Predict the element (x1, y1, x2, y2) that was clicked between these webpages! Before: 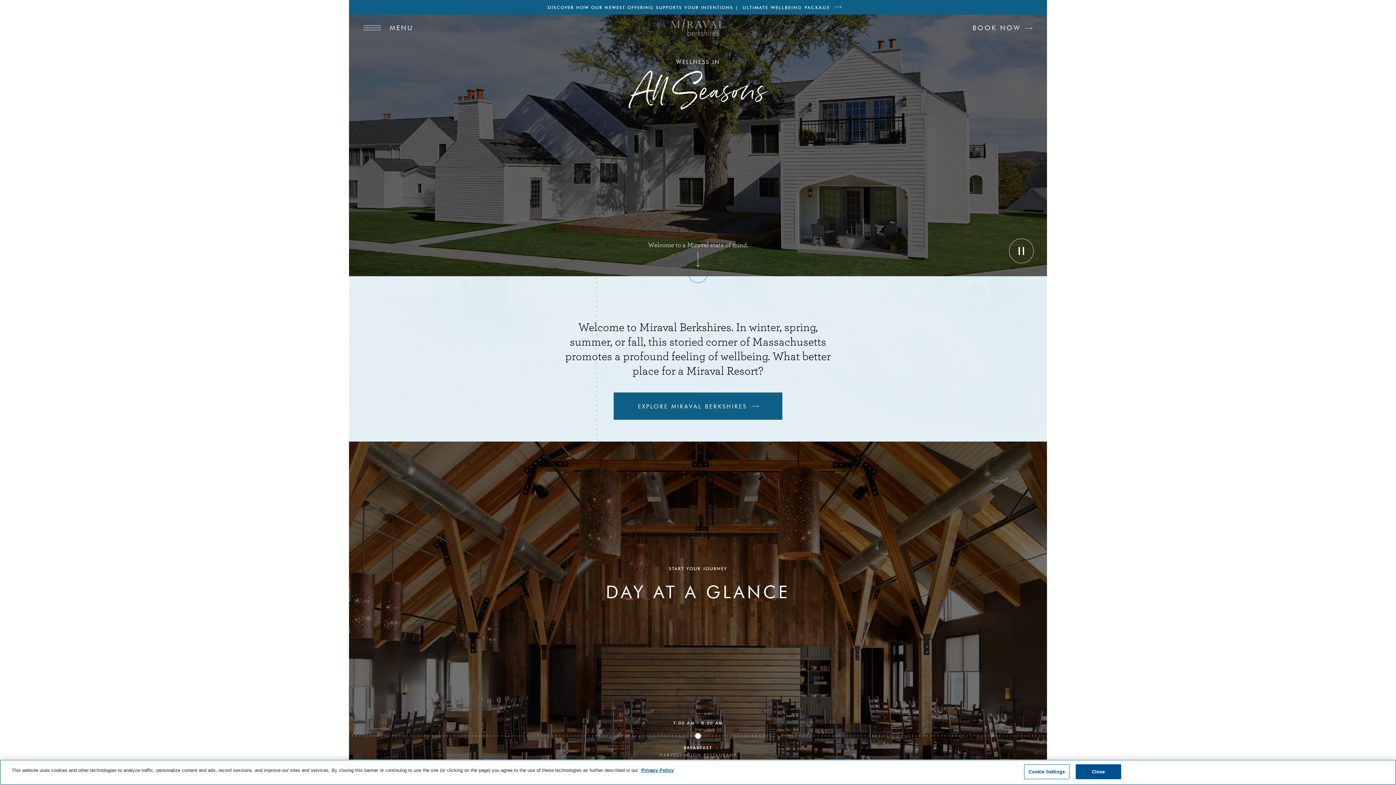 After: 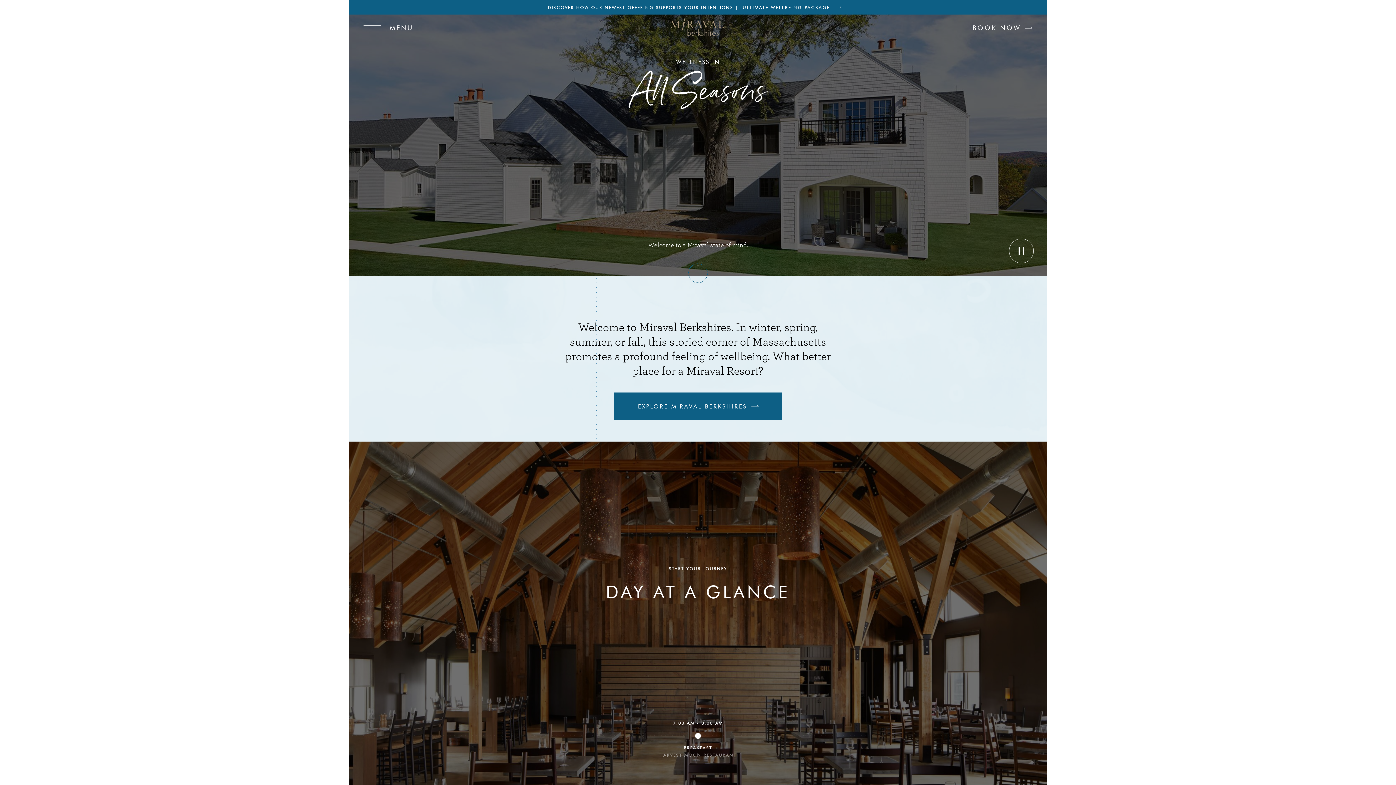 Action: label: Close bbox: (1075, 764, 1121, 779)